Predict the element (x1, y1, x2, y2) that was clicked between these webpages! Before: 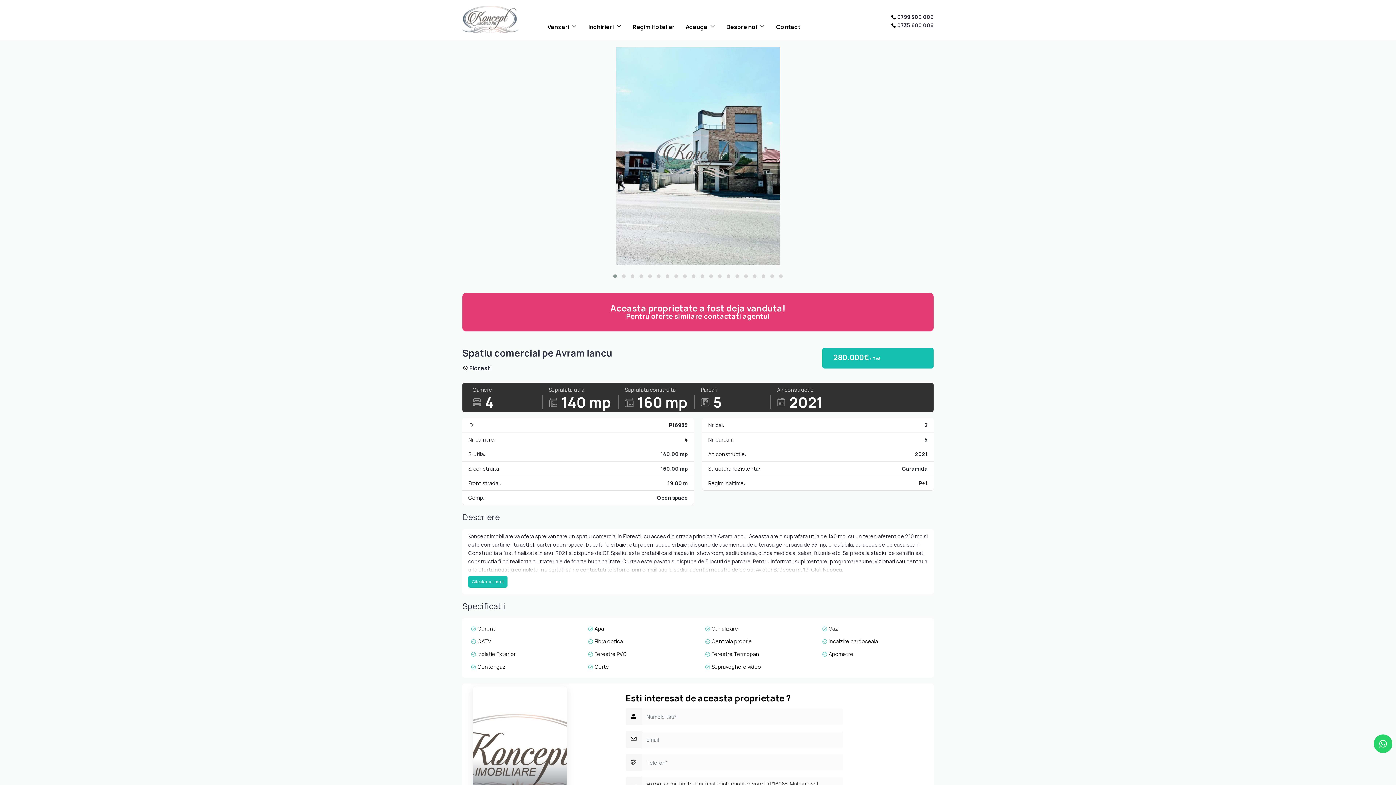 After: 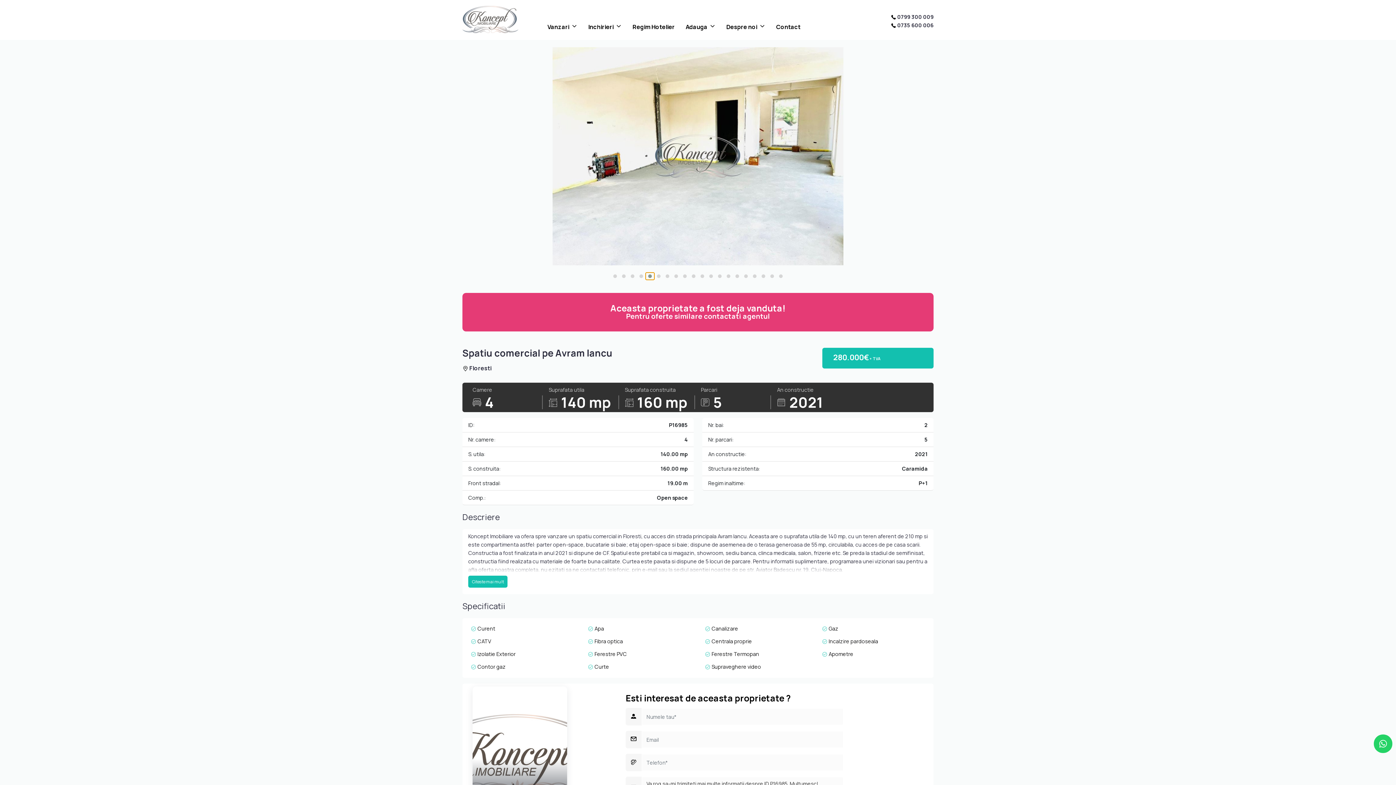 Action: bbox: (645, 272, 654, 280)